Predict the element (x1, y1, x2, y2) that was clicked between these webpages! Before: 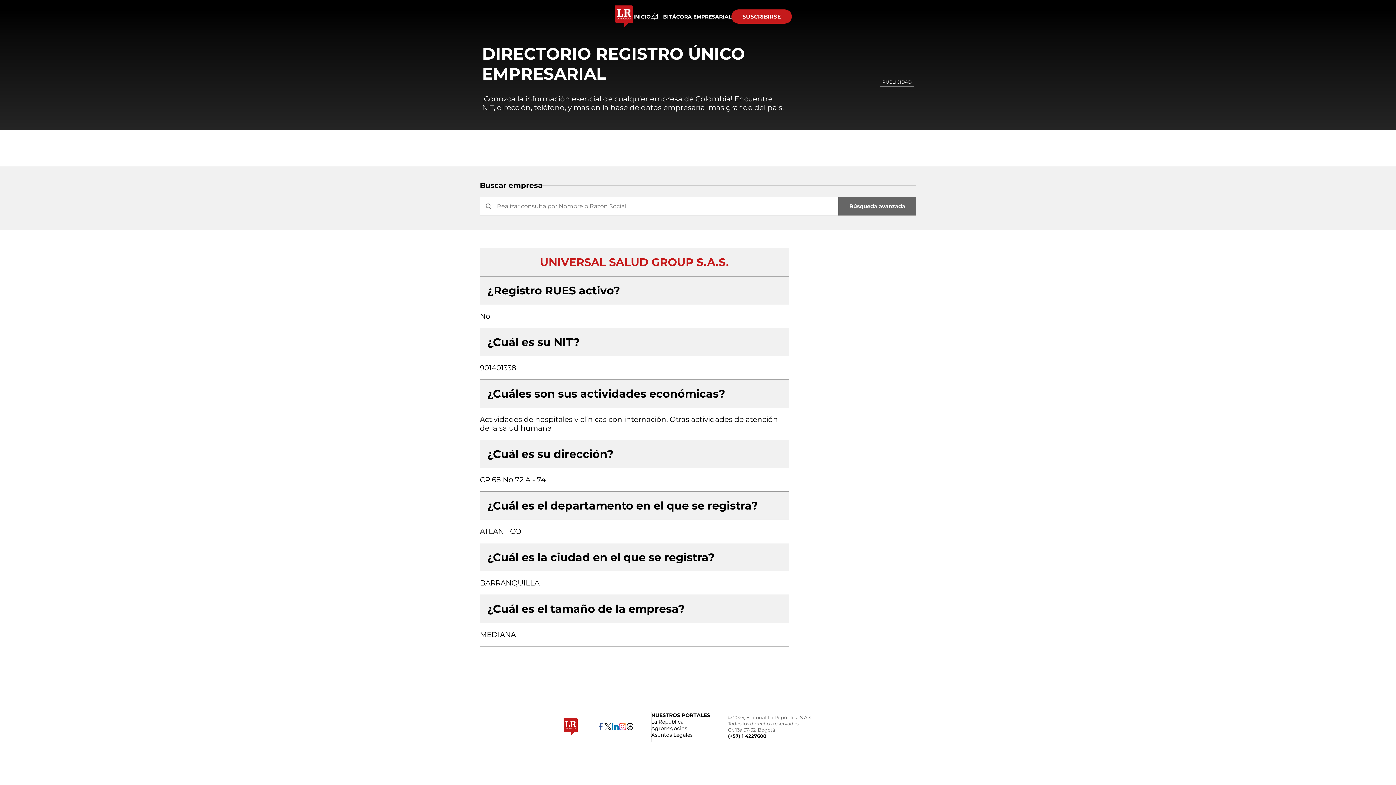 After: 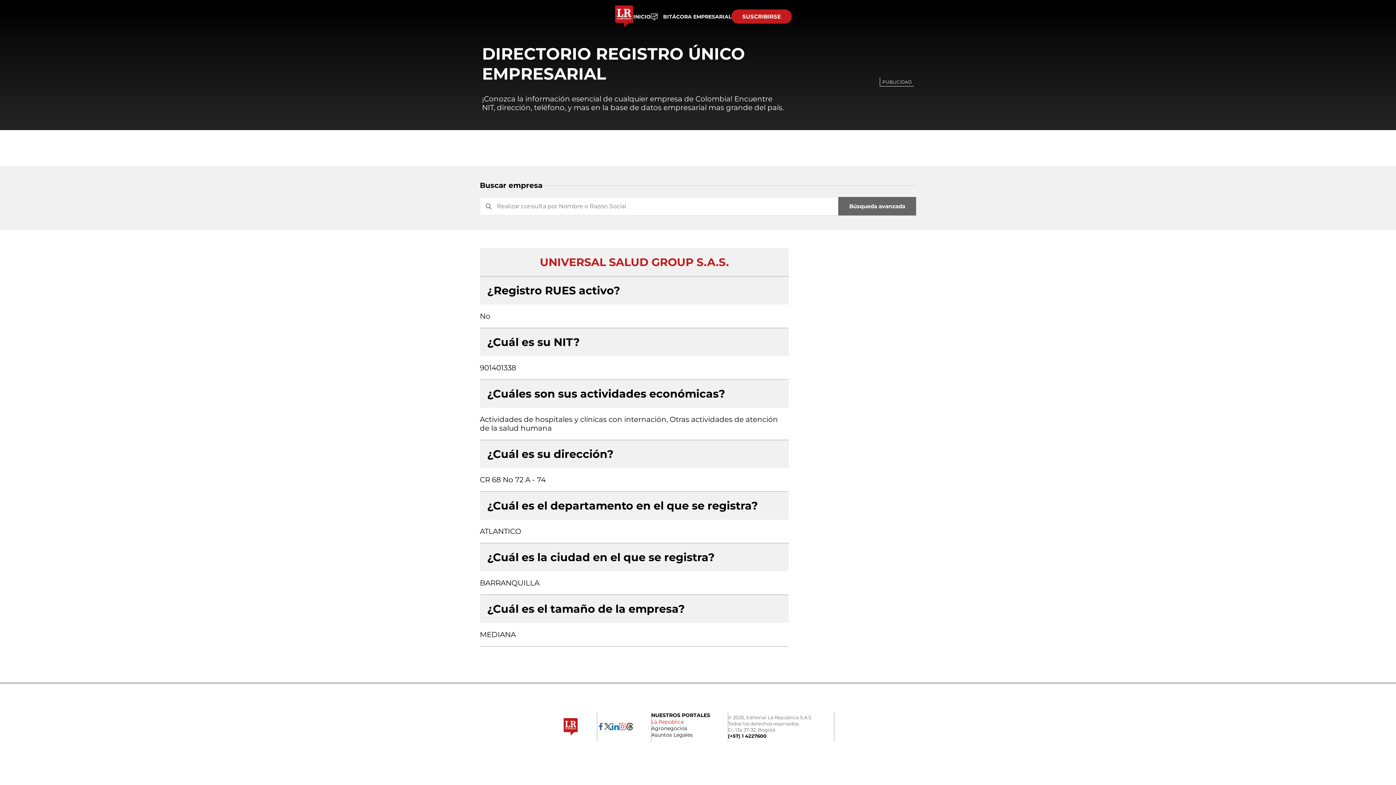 Action: bbox: (651, 718, 683, 725) label: La República